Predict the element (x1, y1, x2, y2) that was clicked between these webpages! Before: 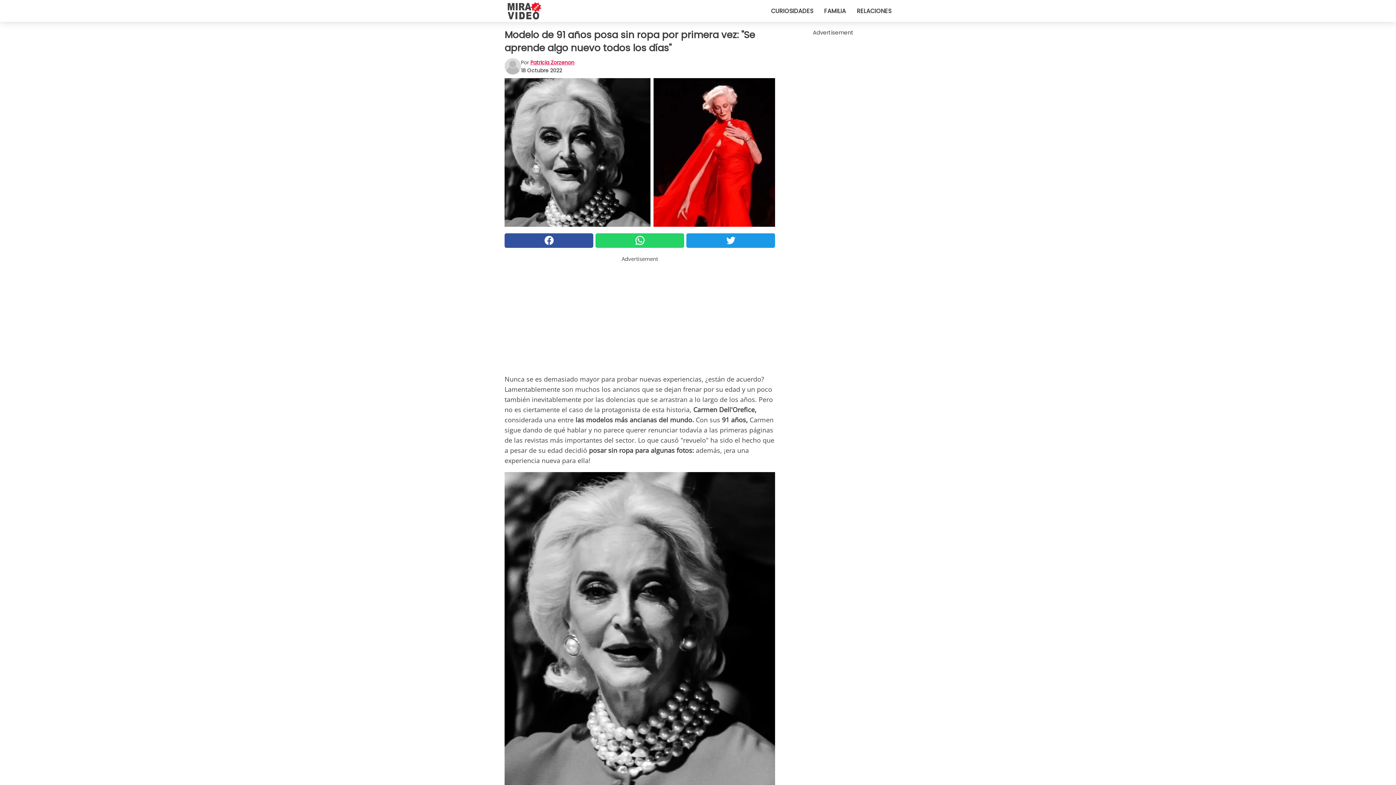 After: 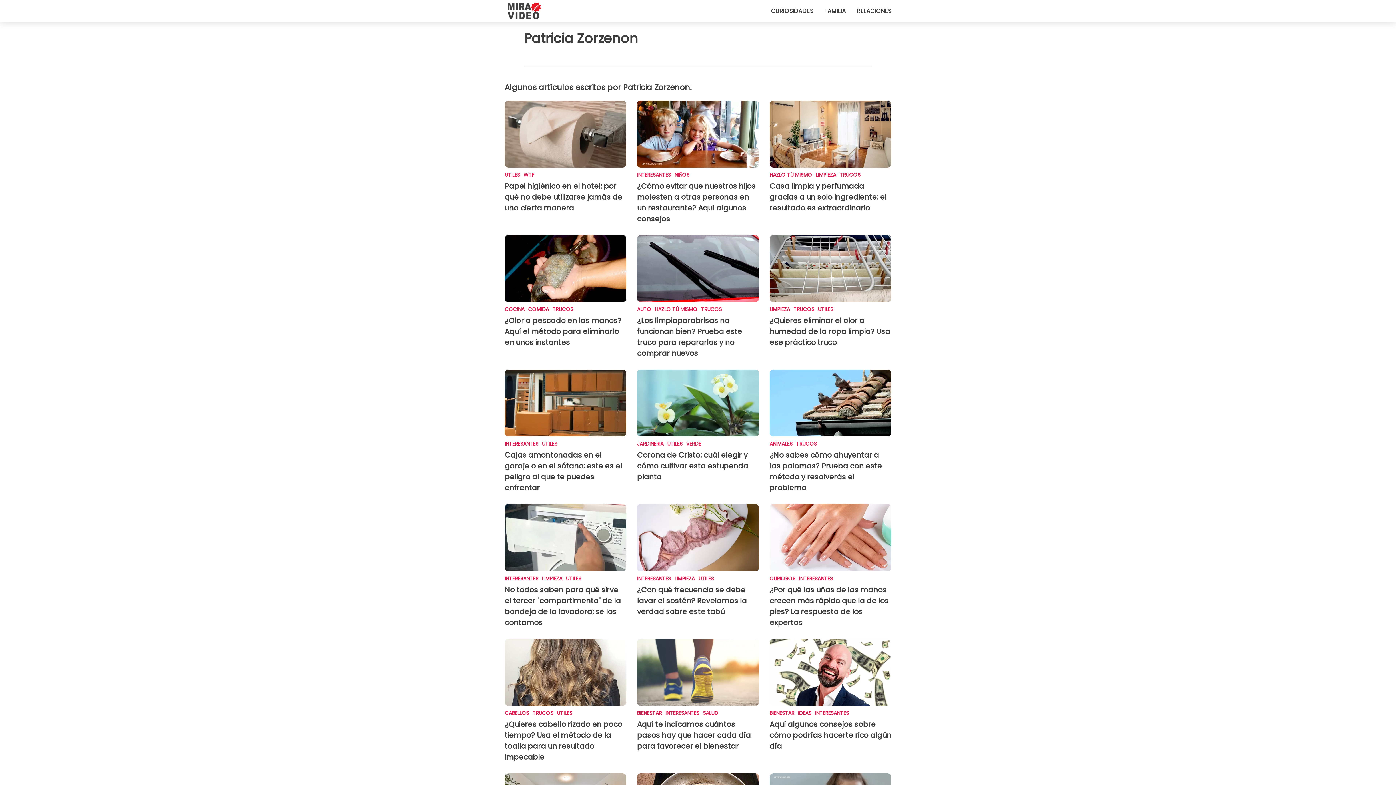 Action: bbox: (530, 58, 574, 66) label: Patricia Zorzenon